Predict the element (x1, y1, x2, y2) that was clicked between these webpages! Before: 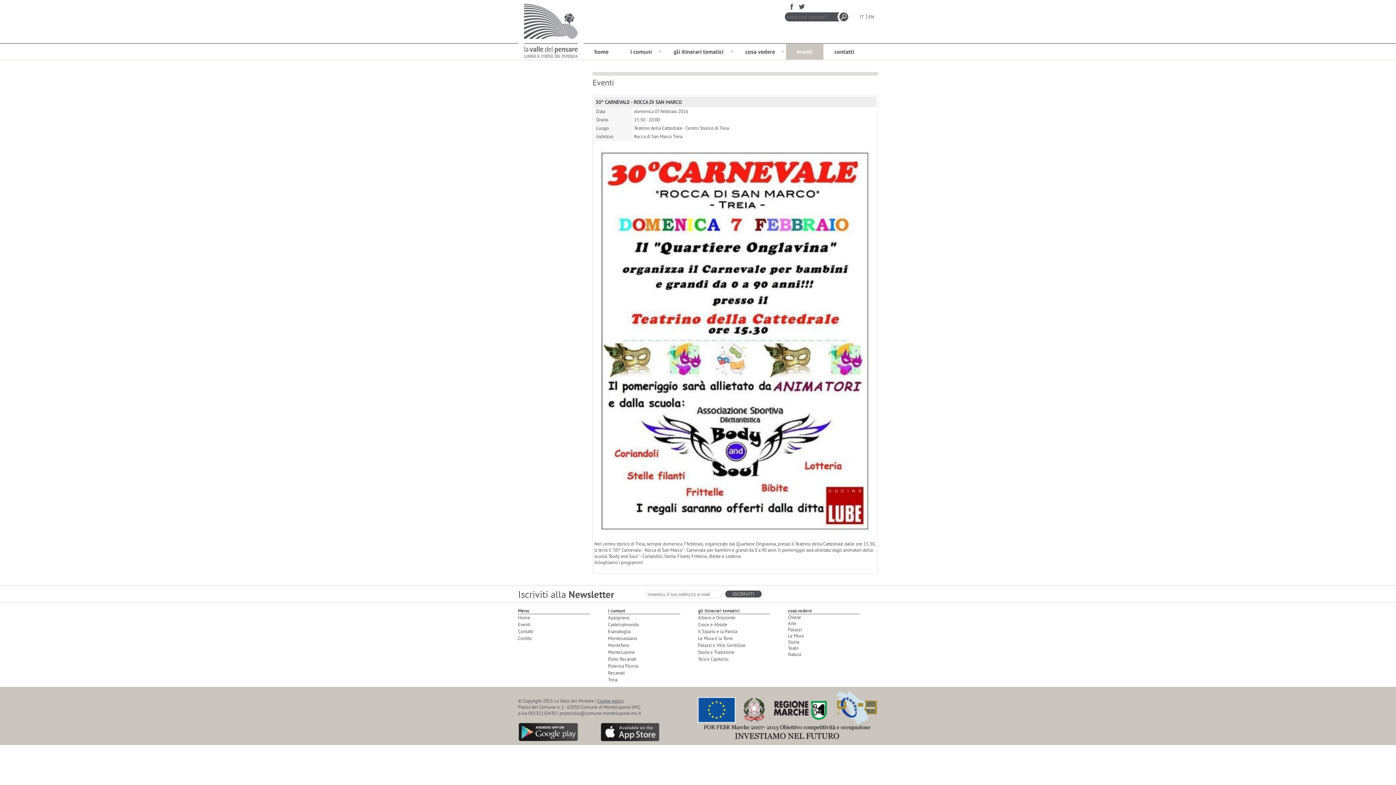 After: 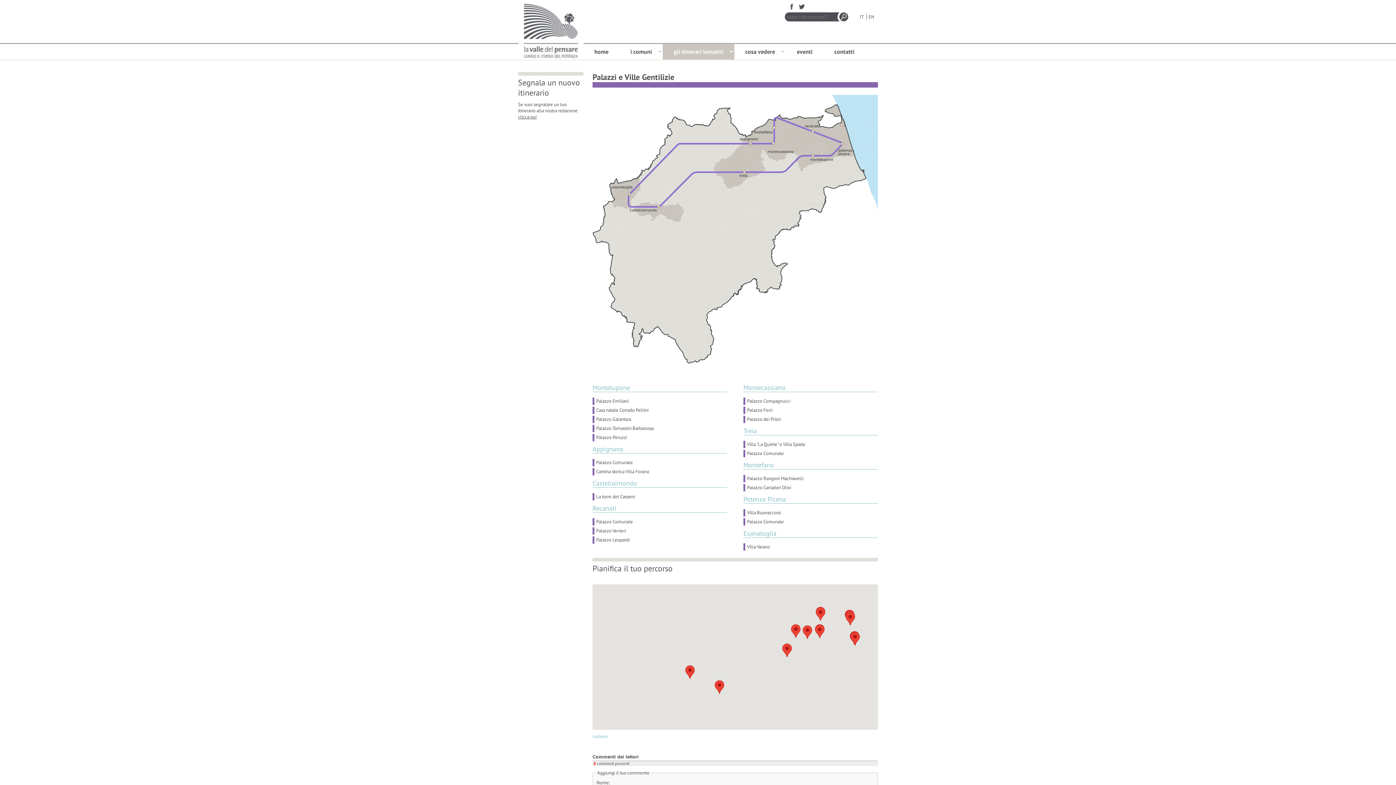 Action: label: Palazzi e Ville Gentilizie bbox: (698, 642, 745, 648)